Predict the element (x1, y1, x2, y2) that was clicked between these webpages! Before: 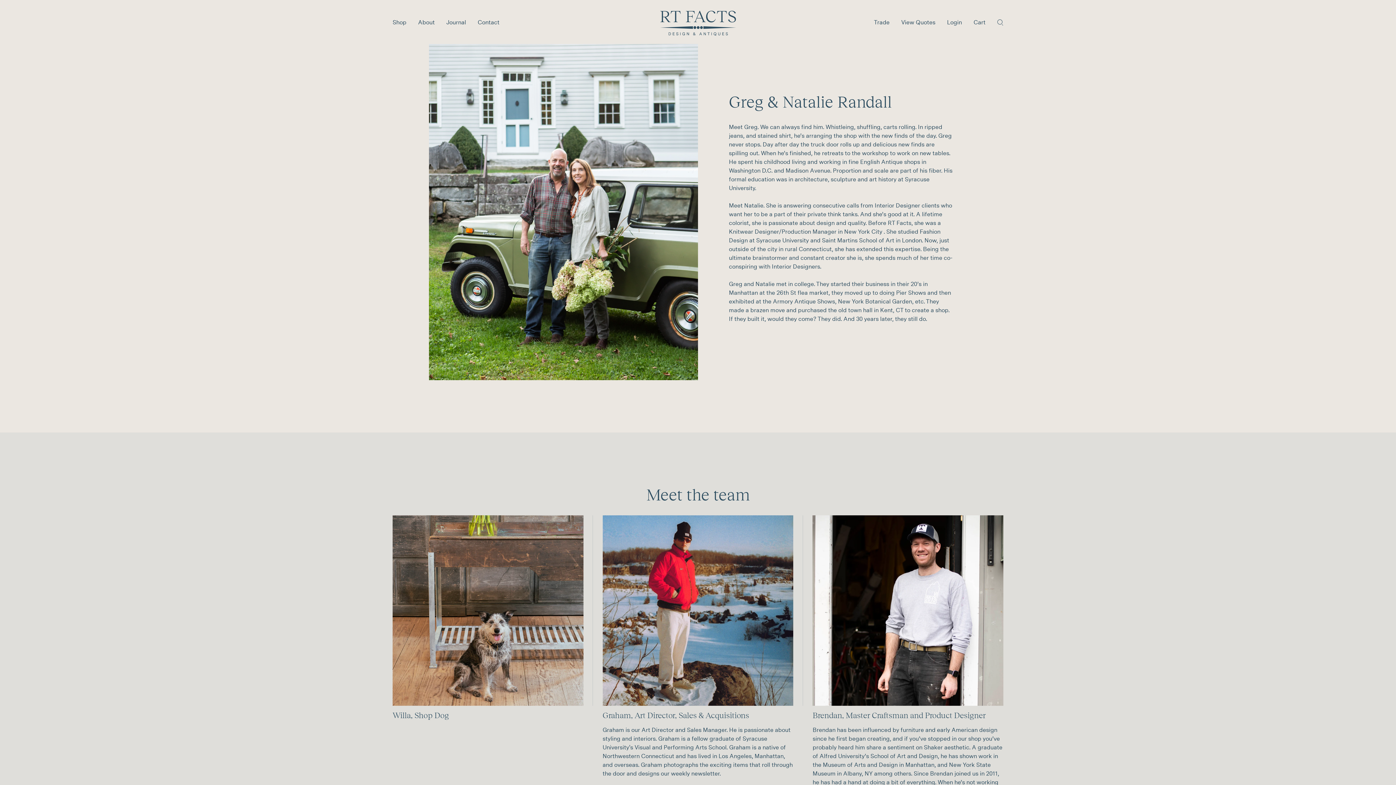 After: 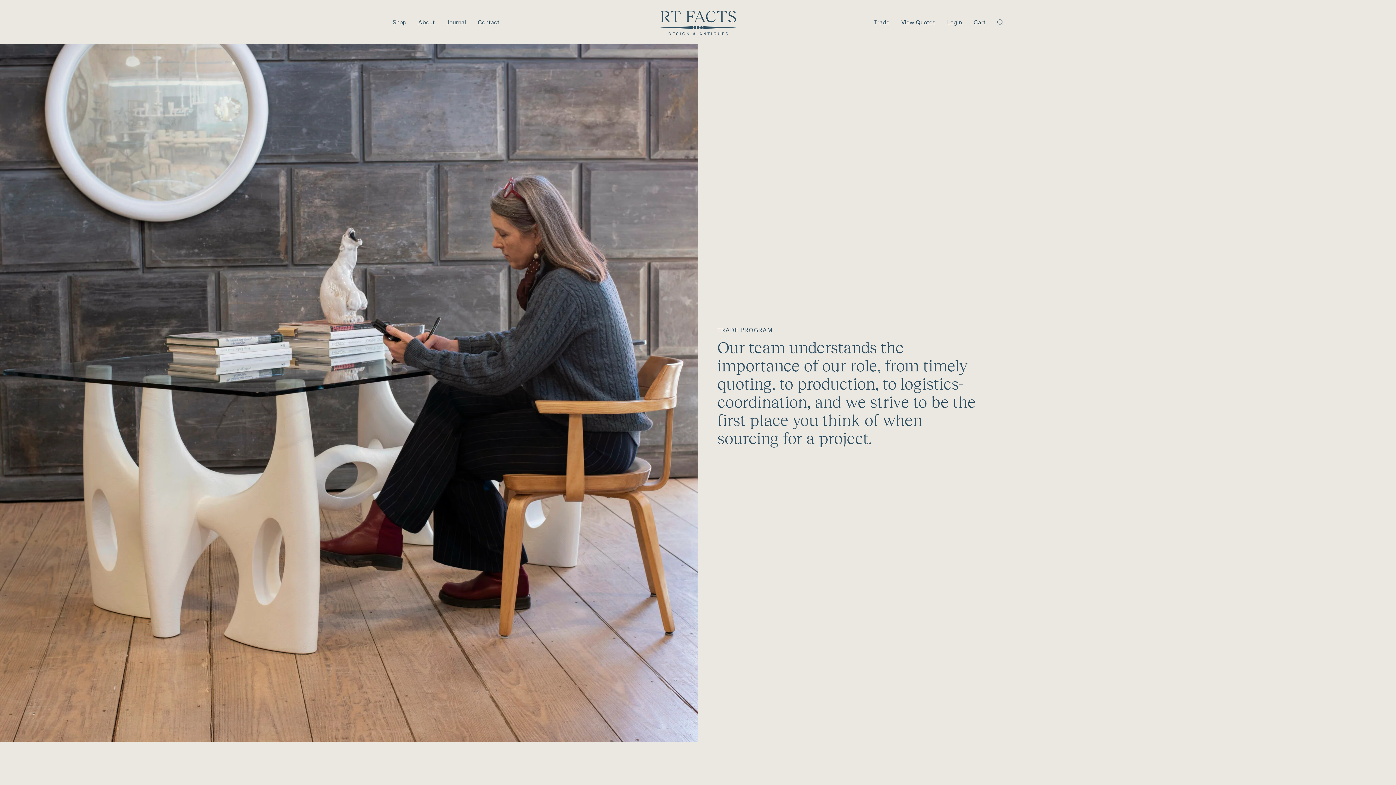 Action: label: Trade bbox: (874, 17, 889, 26)